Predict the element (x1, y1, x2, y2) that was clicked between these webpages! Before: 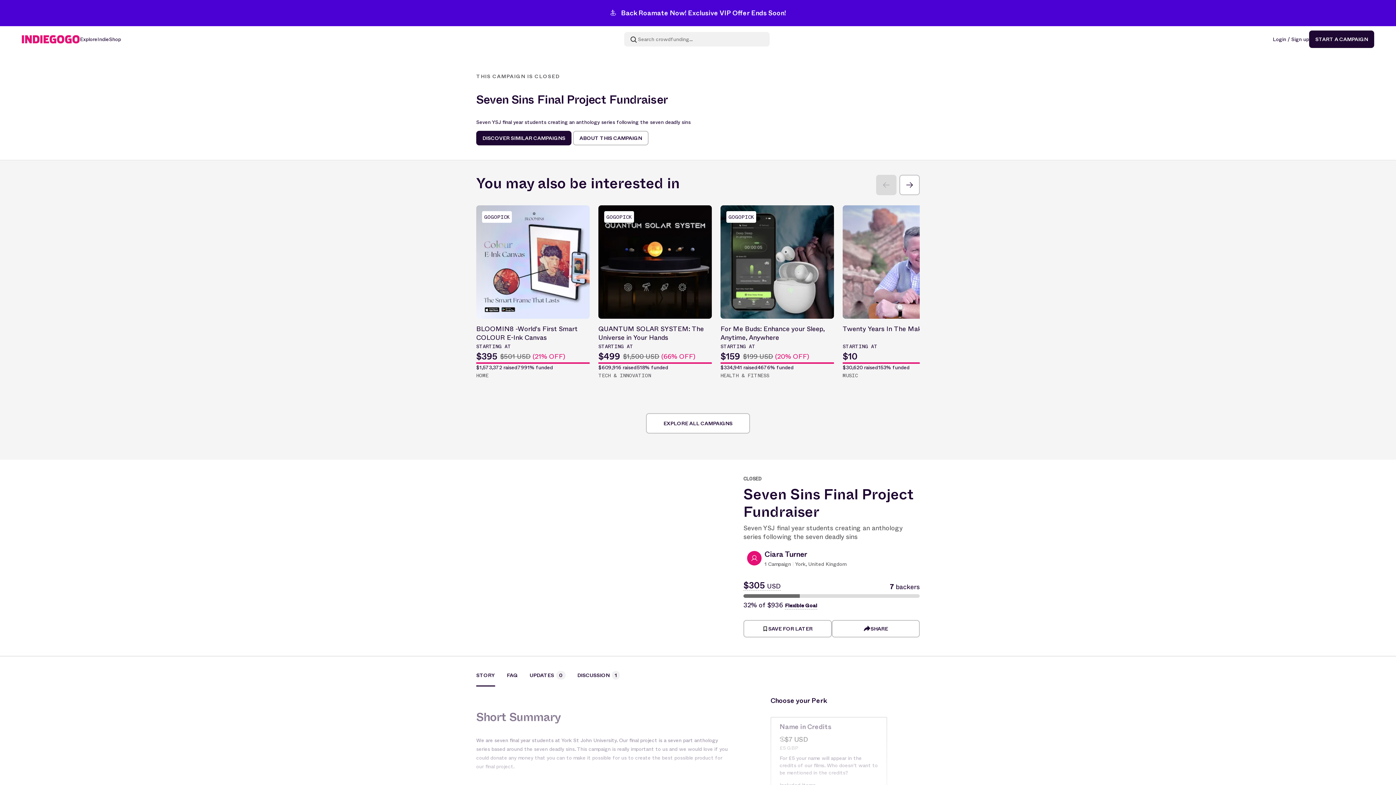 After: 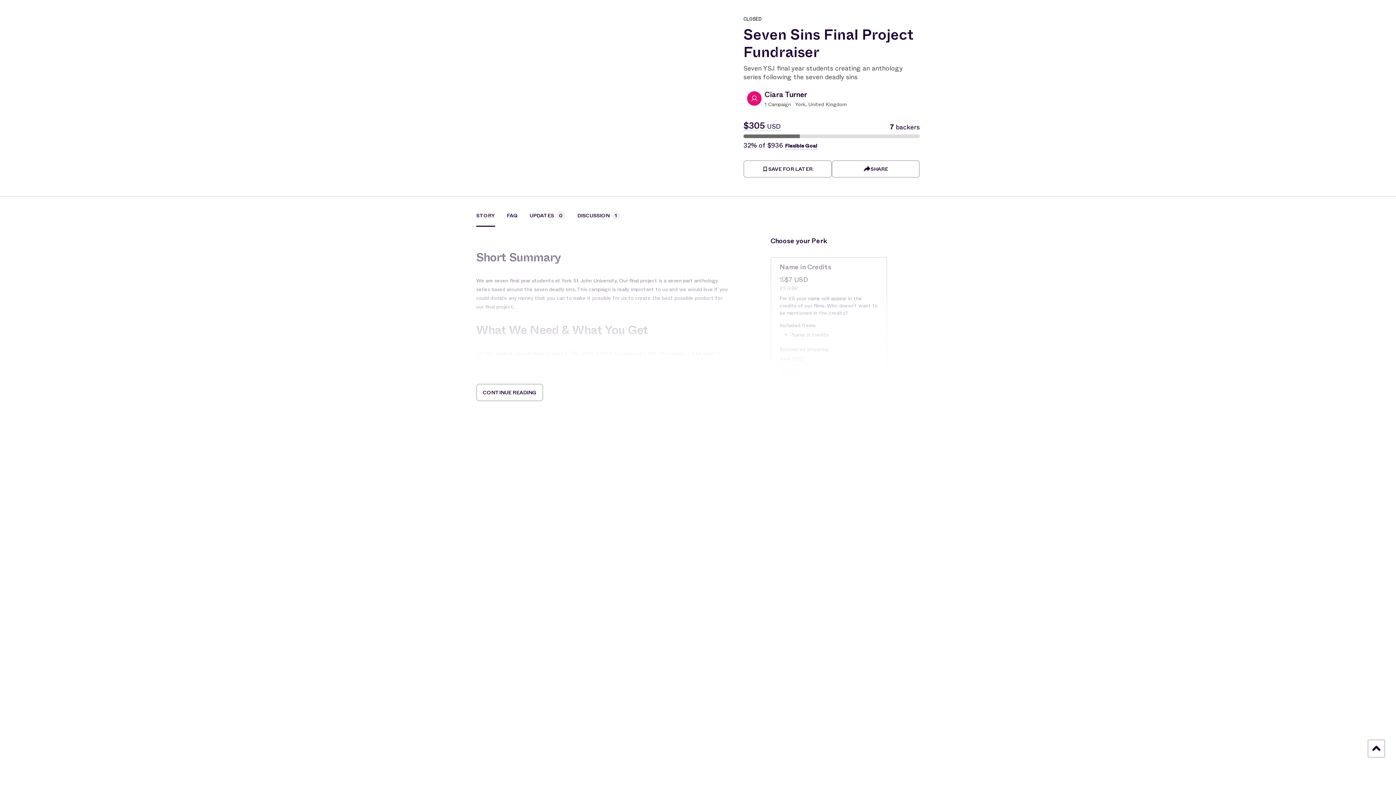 Action: bbox: (573, 130, 648, 145) label: ABOUT THIS CAMPAIGN